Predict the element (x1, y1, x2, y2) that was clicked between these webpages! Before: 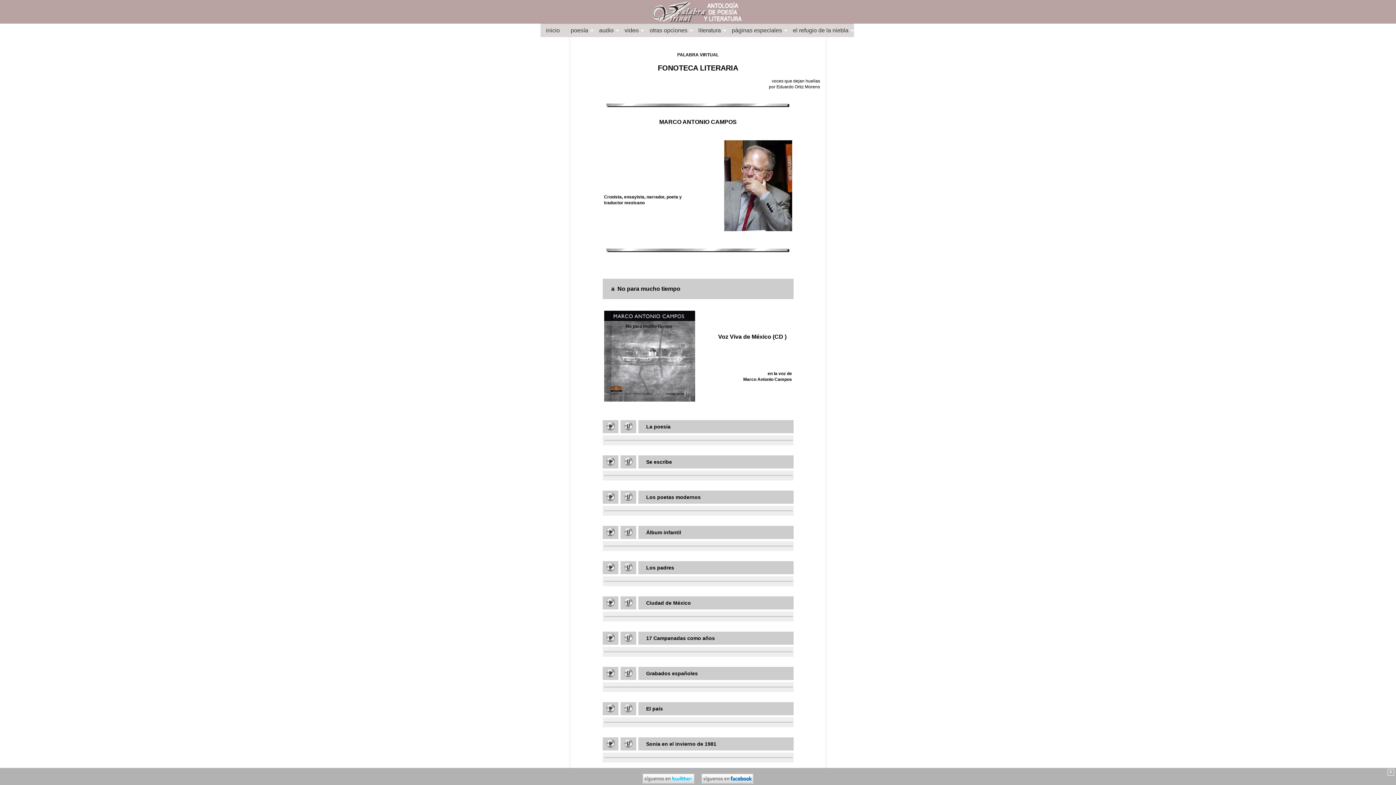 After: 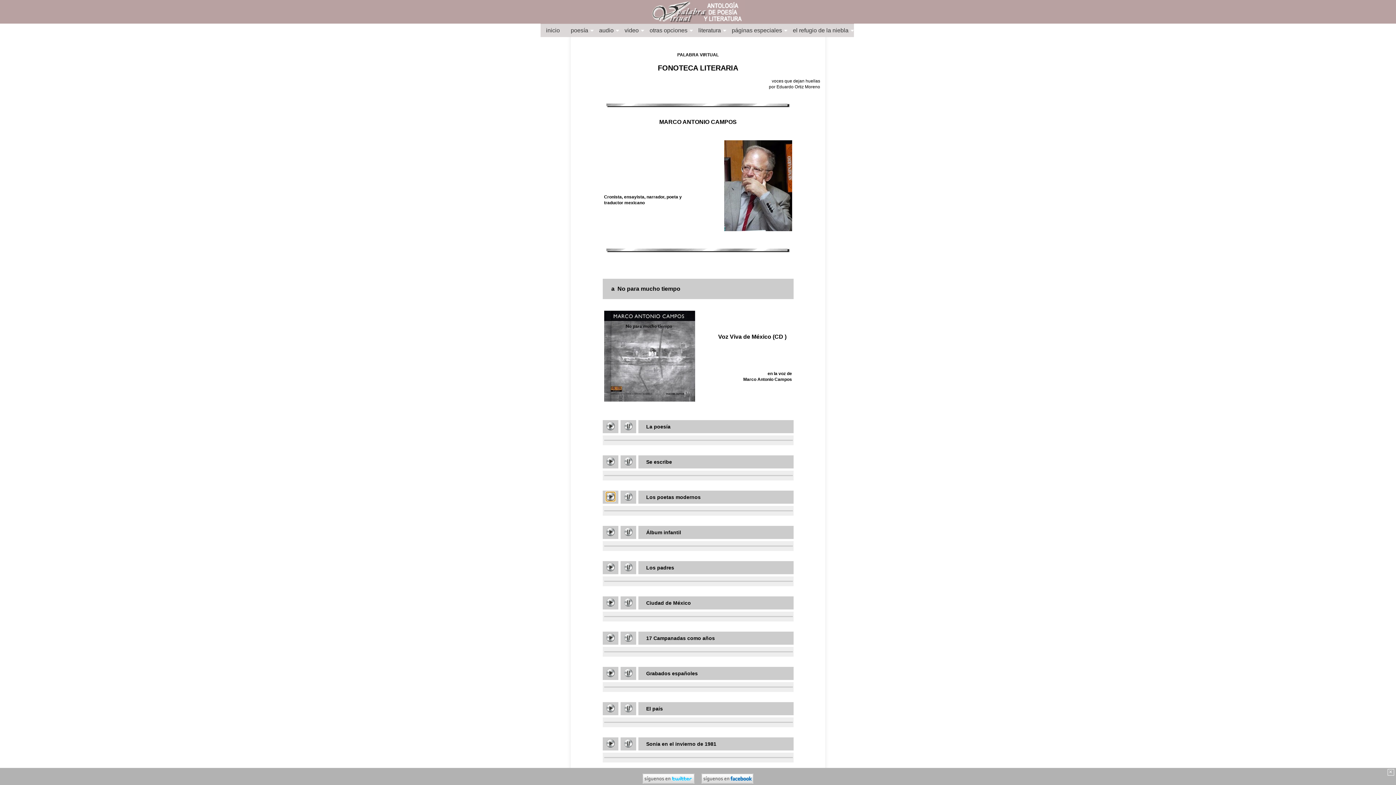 Action: bbox: (606, 492, 615, 501)